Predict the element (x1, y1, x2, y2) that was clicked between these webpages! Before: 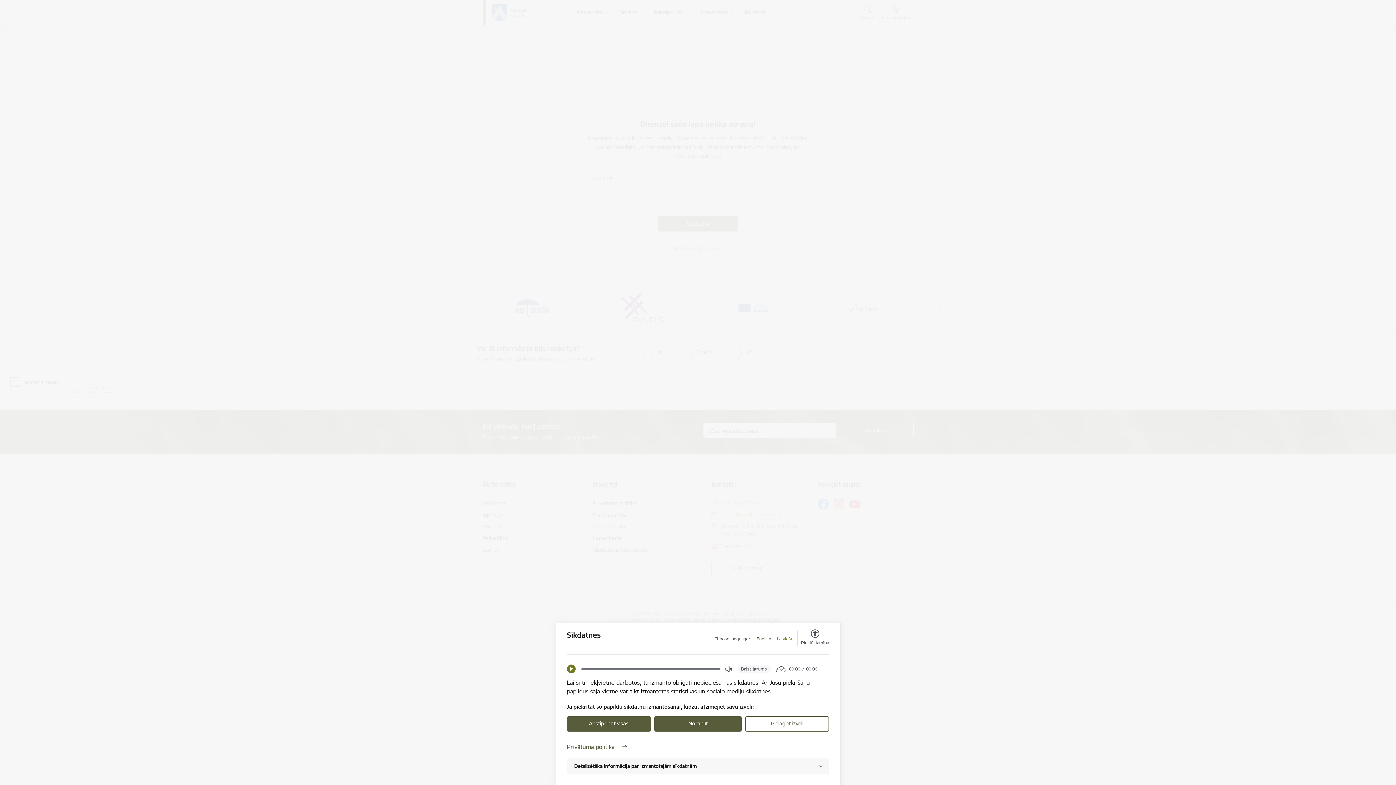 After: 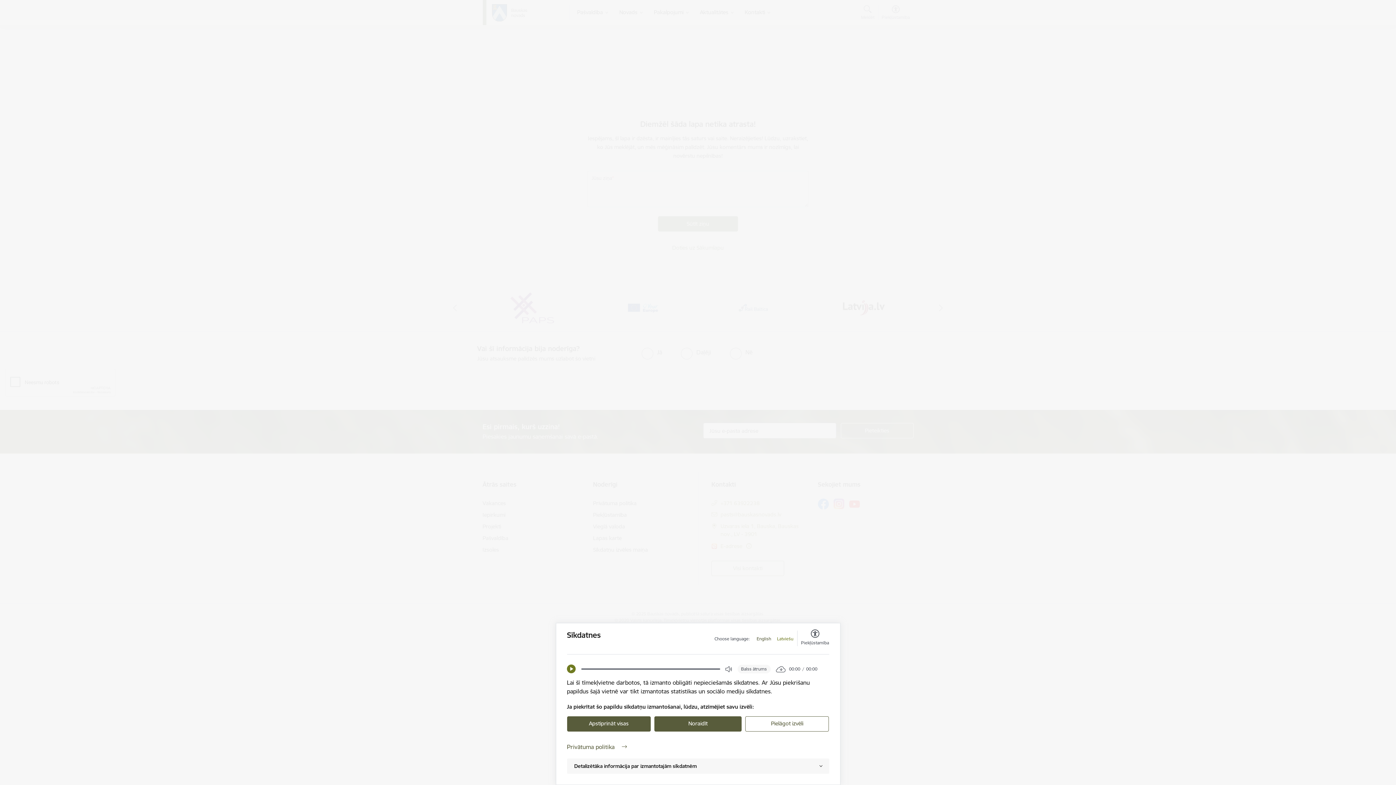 Action: bbox: (777, 636, 793, 642) label: Latviešu